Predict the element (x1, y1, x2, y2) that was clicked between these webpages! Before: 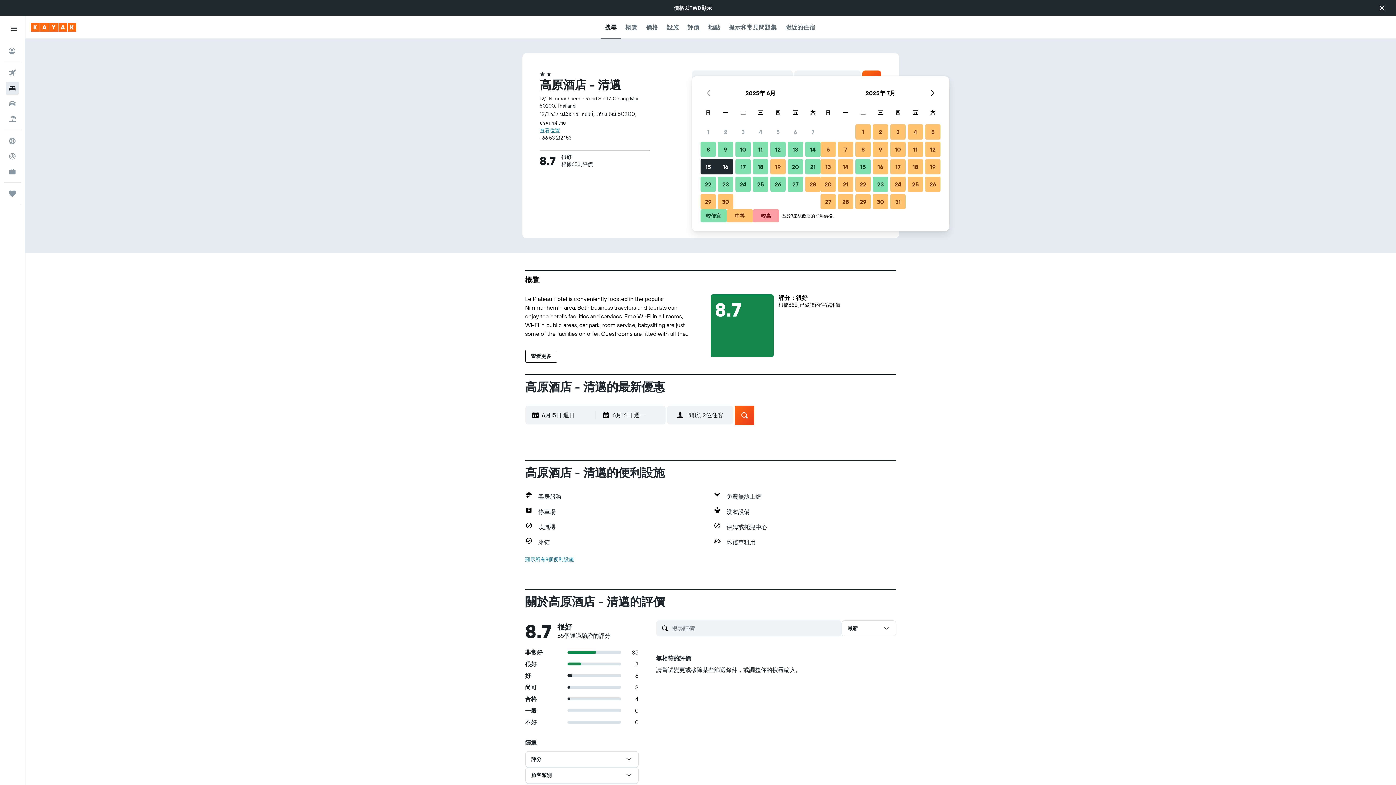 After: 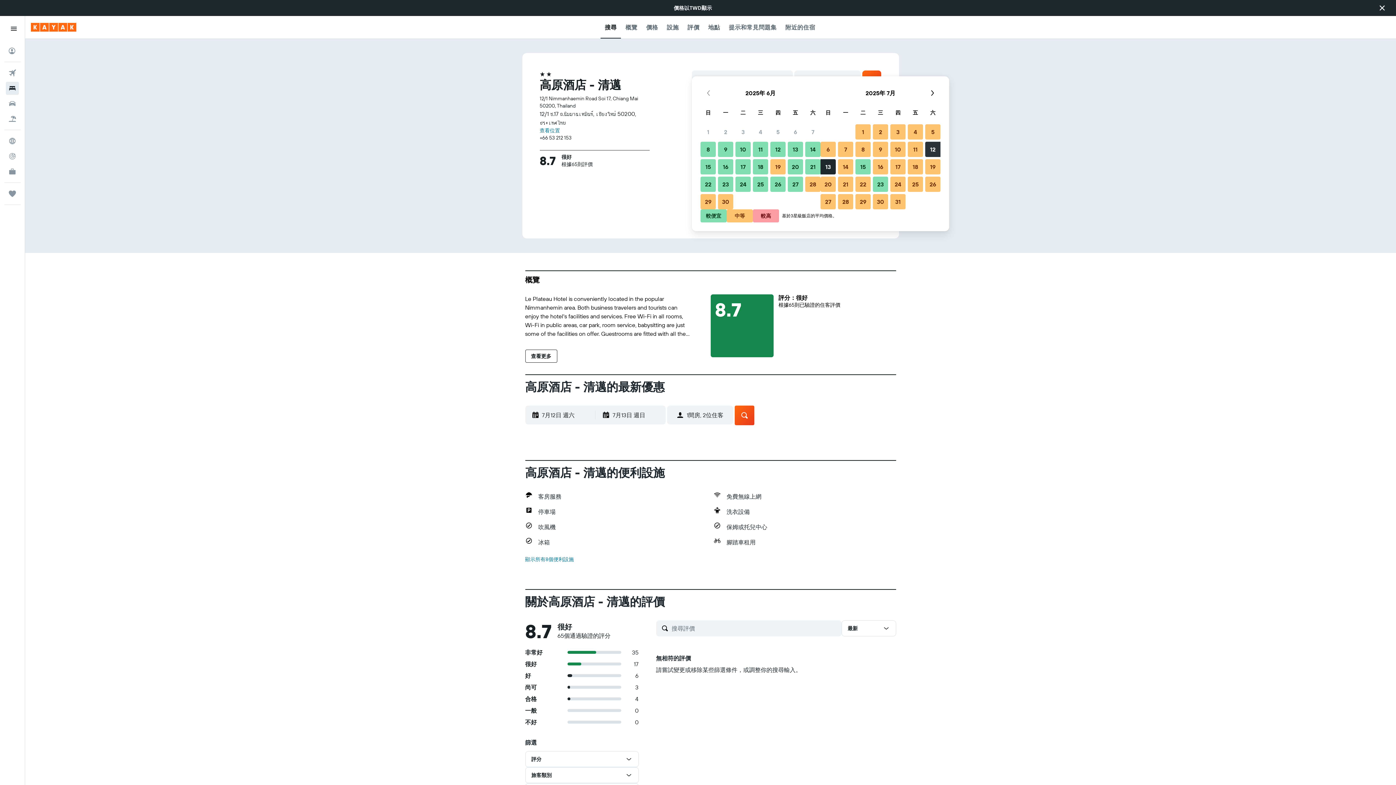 Action: label: 2025年7月12日 中等 bbox: (924, 140, 941, 158)